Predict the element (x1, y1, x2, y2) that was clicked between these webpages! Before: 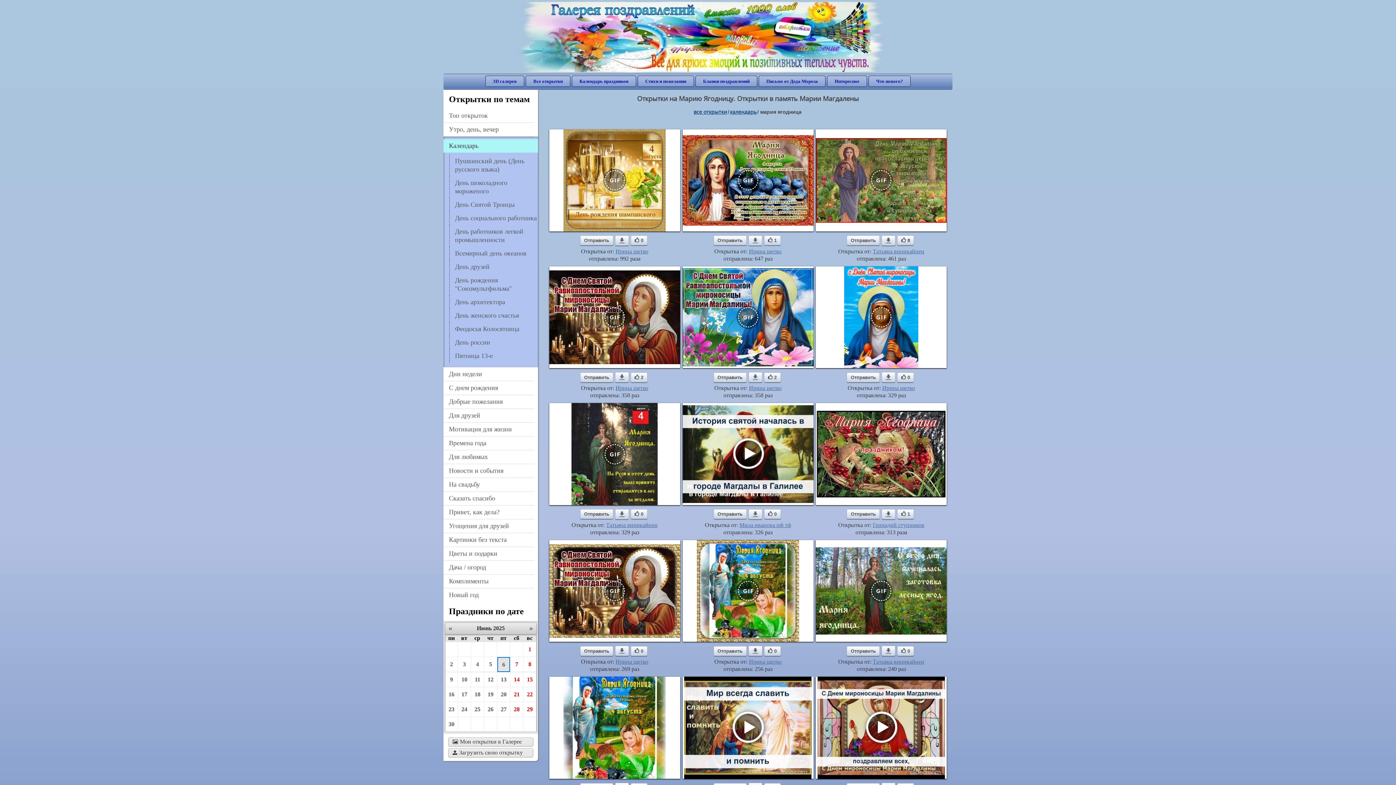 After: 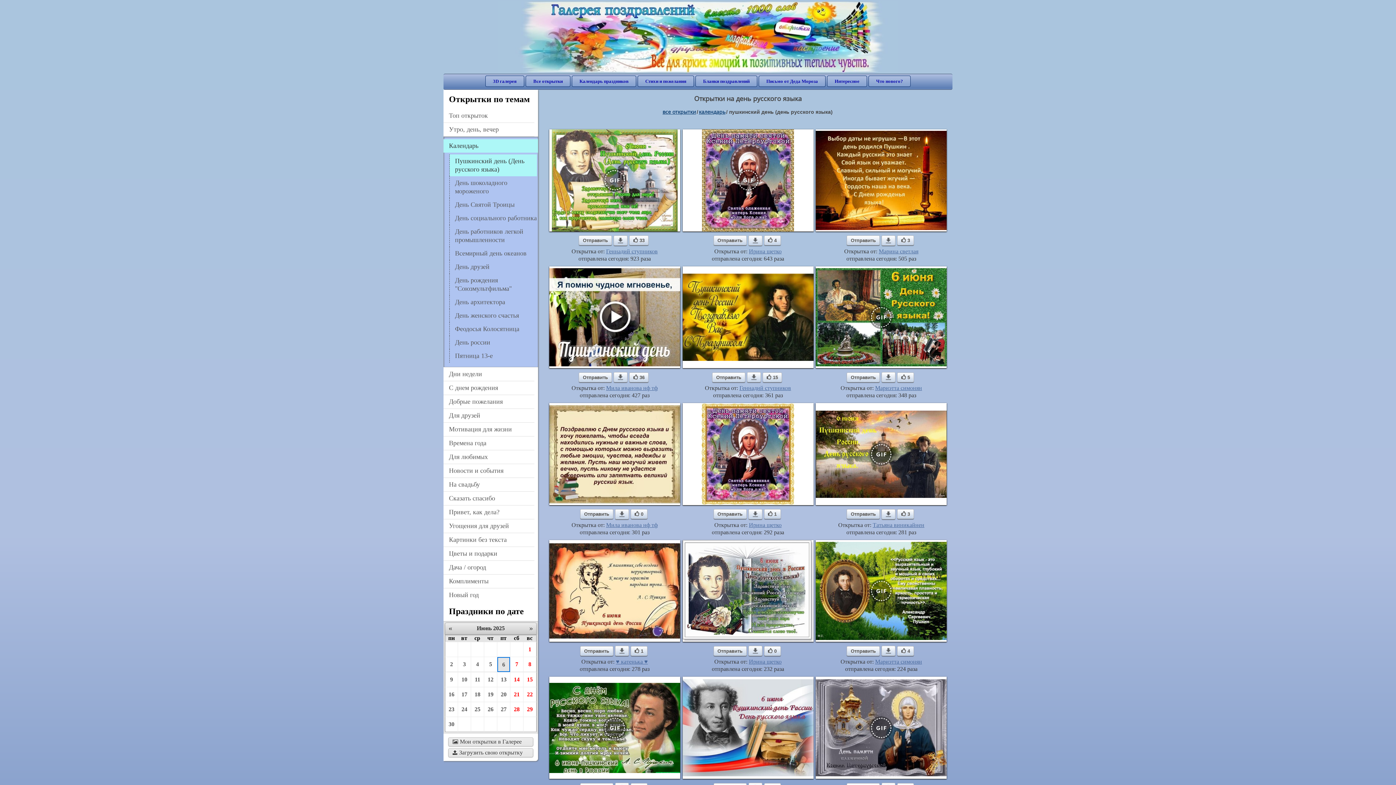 Action: label: Пушкинский день (День русского языка) bbox: (449, 154, 537, 176)